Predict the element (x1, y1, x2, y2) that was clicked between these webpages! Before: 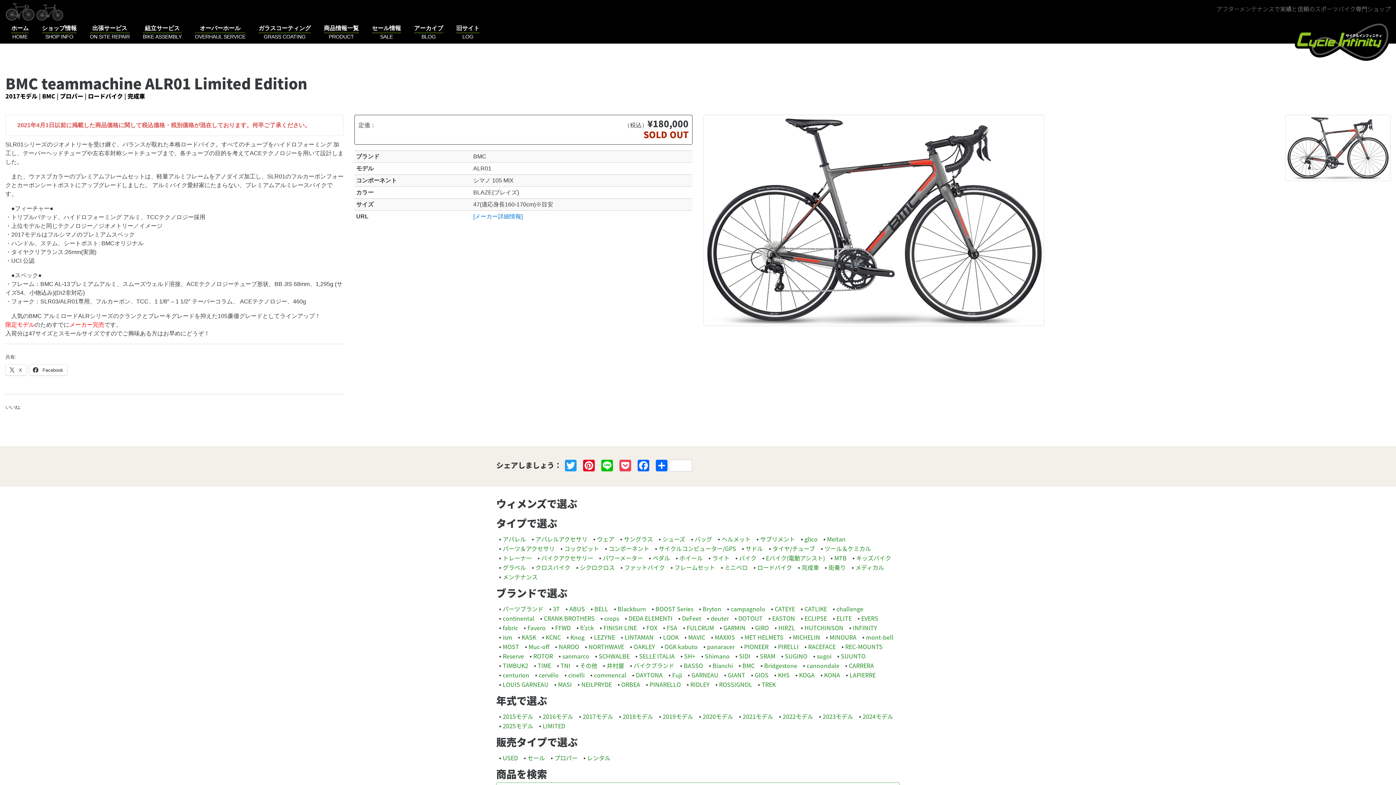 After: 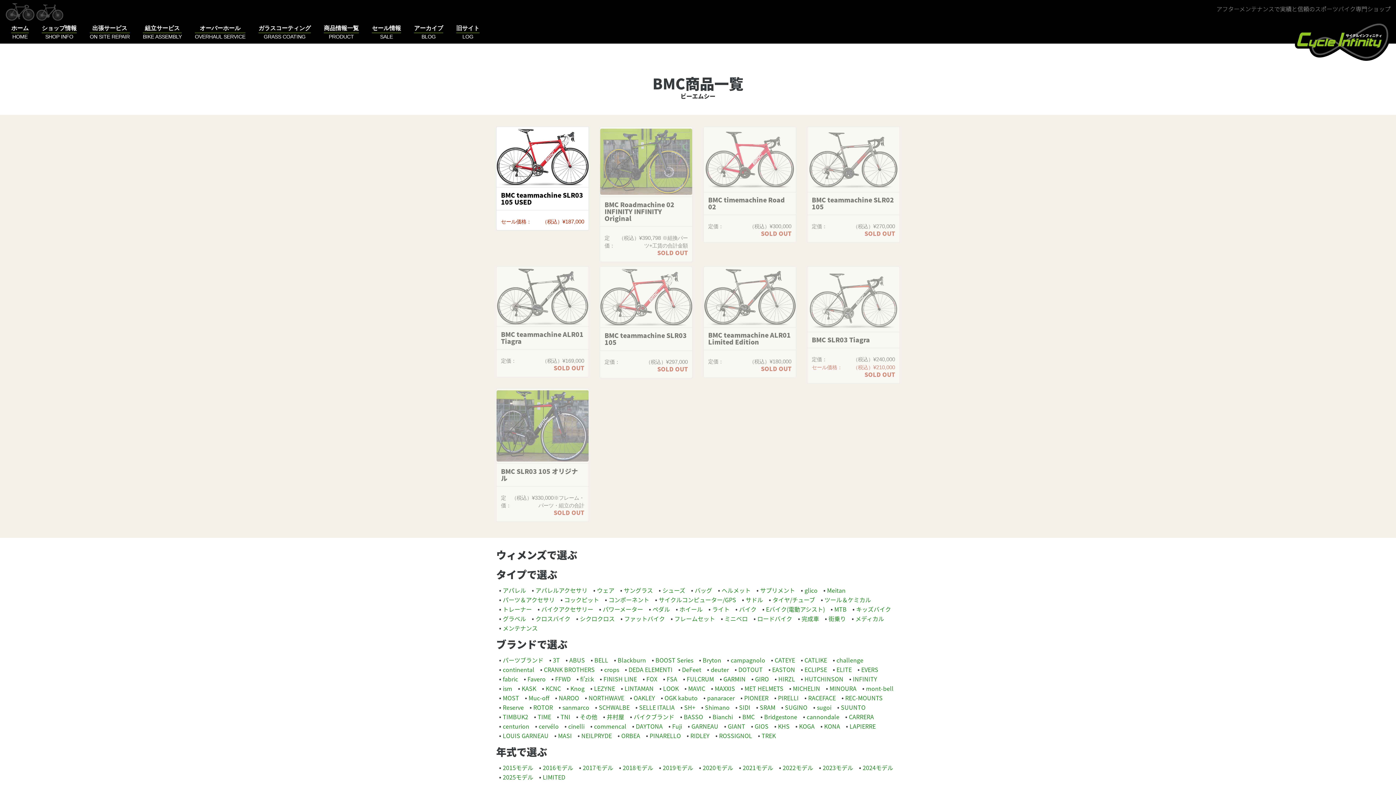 Action: bbox: (42, 91, 55, 100) label: BMC